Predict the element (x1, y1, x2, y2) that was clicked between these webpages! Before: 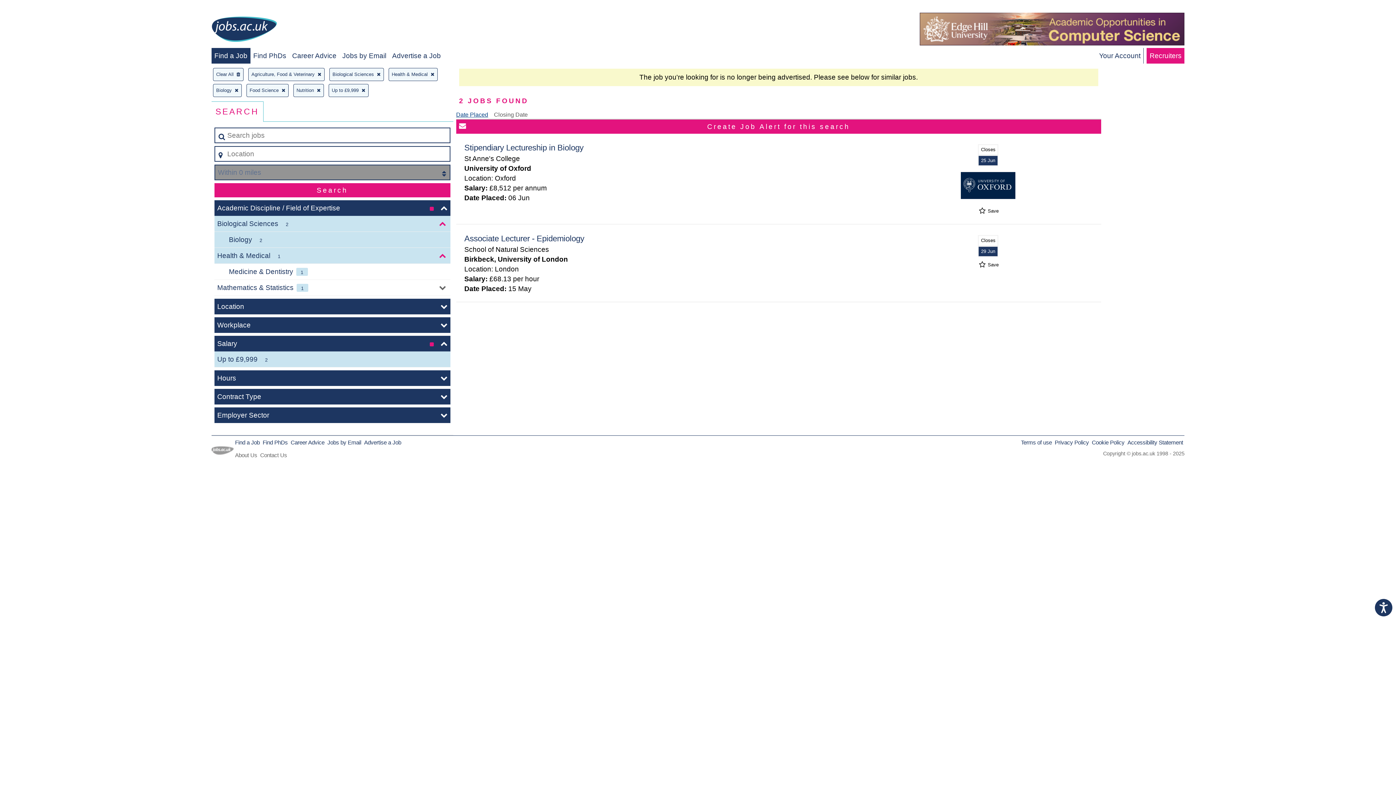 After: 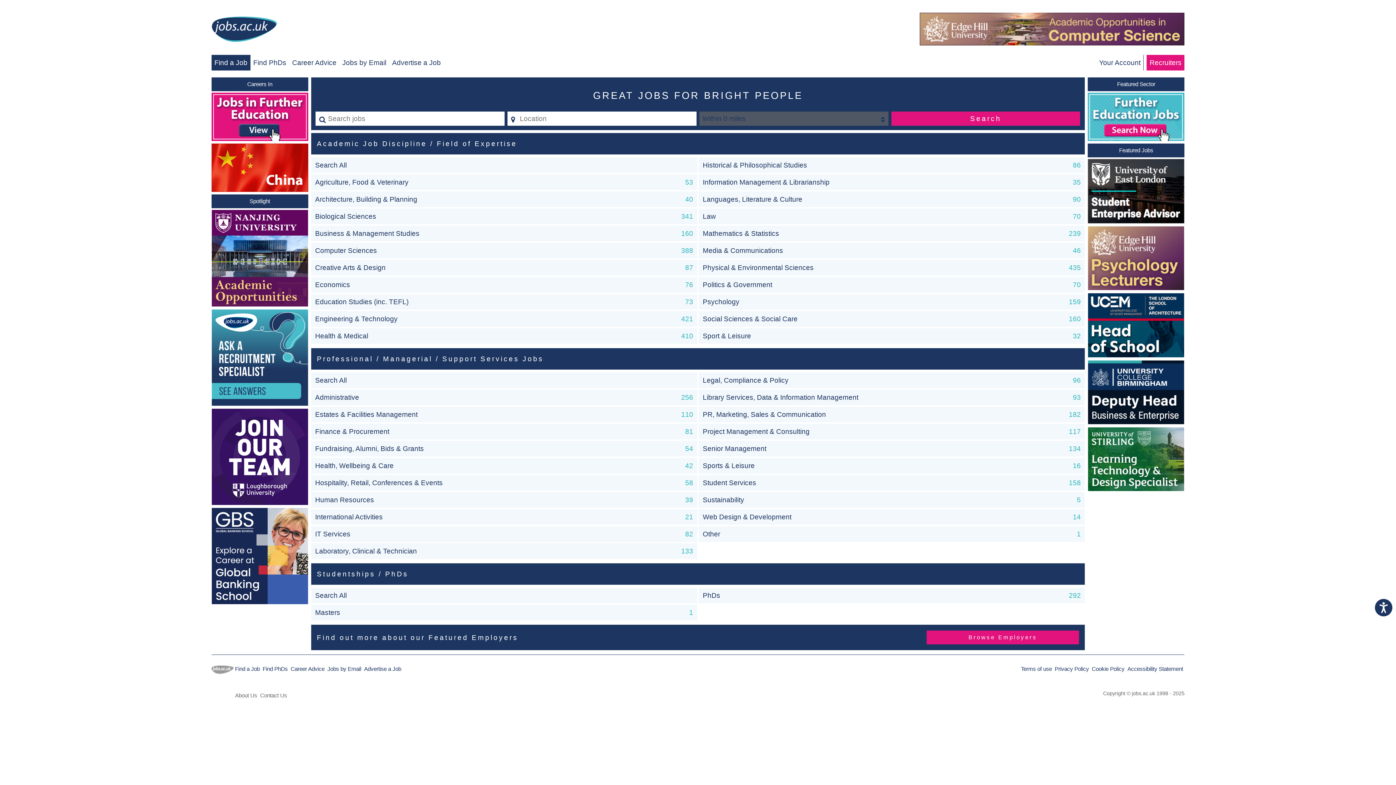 Action: label: Find a Job bbox: (235, 439, 259, 445)